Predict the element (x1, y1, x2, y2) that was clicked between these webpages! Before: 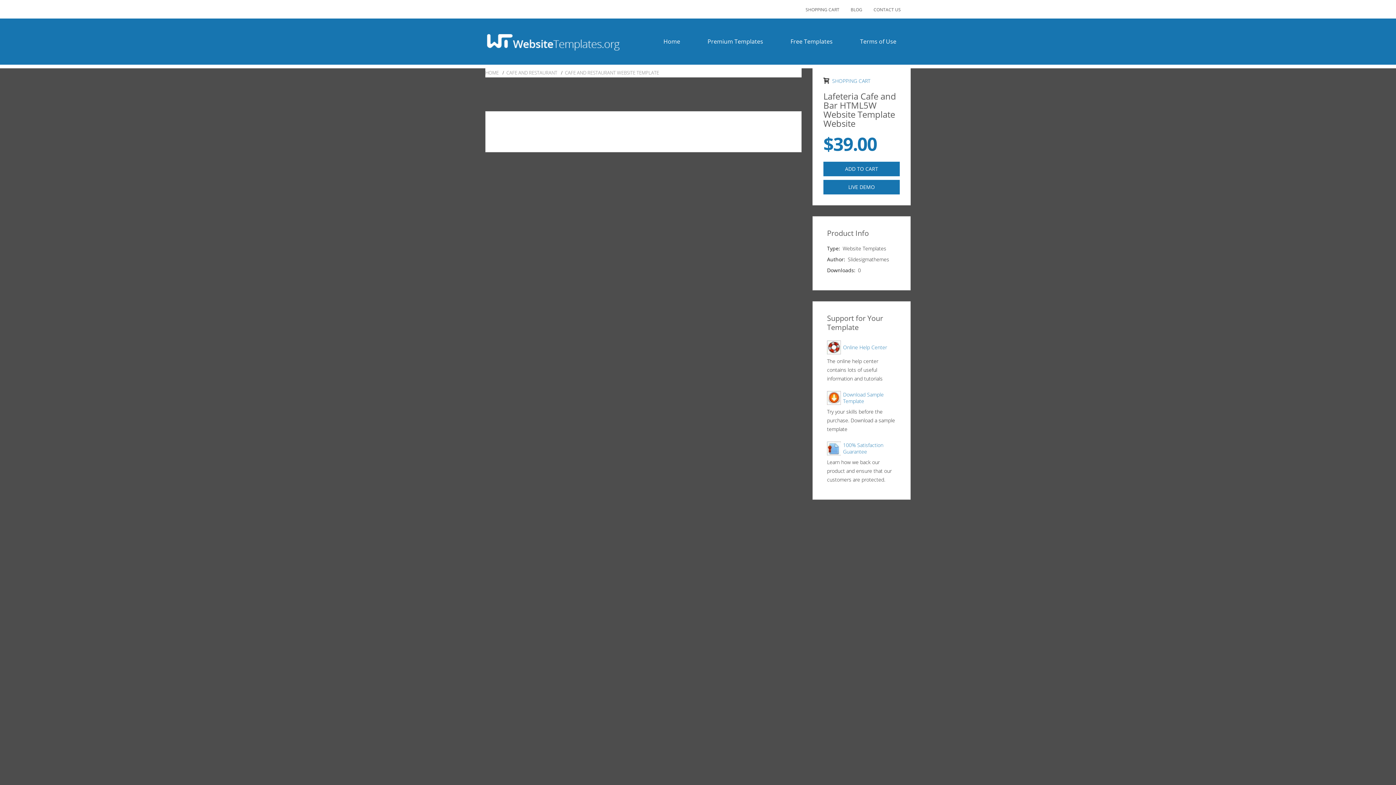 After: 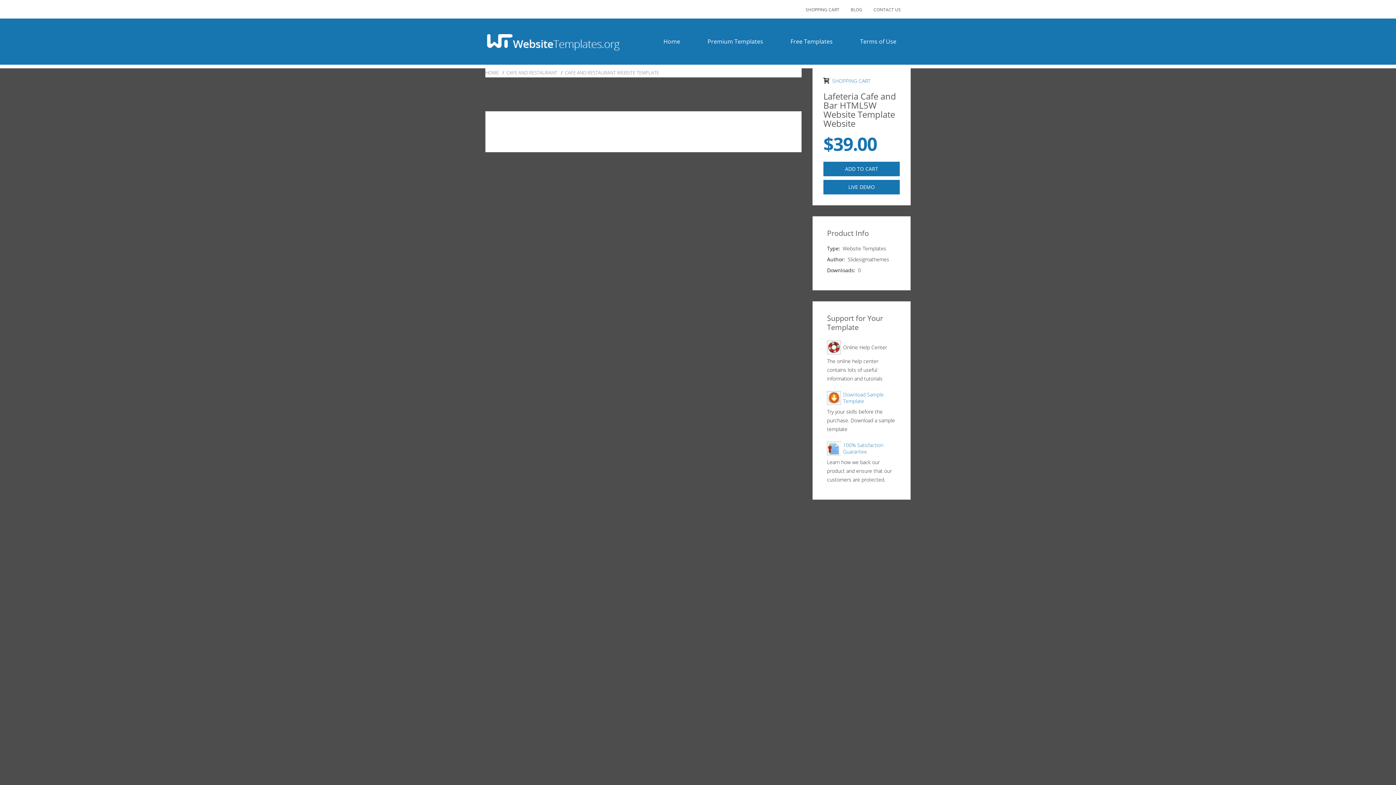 Action: bbox: (843, 344, 895, 350) label: Online Help Center